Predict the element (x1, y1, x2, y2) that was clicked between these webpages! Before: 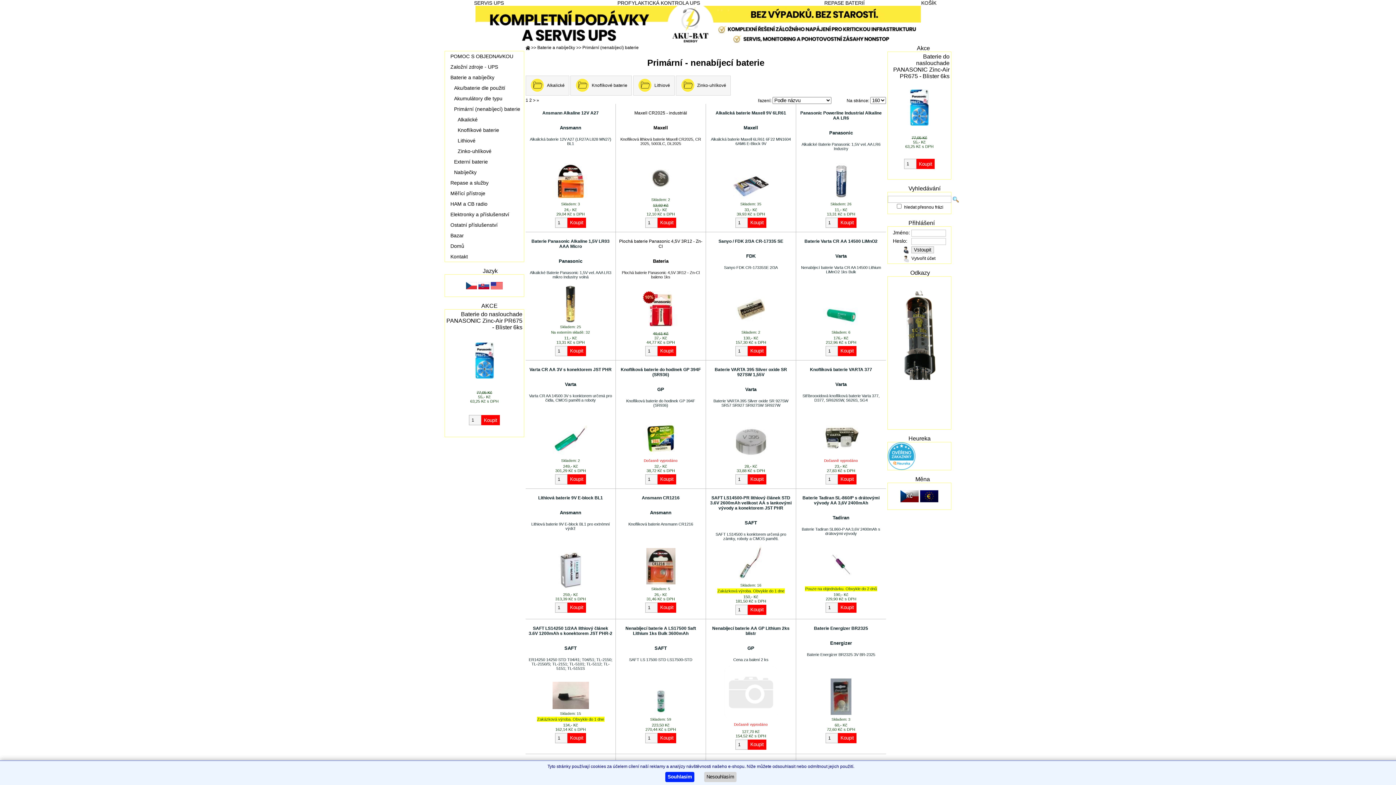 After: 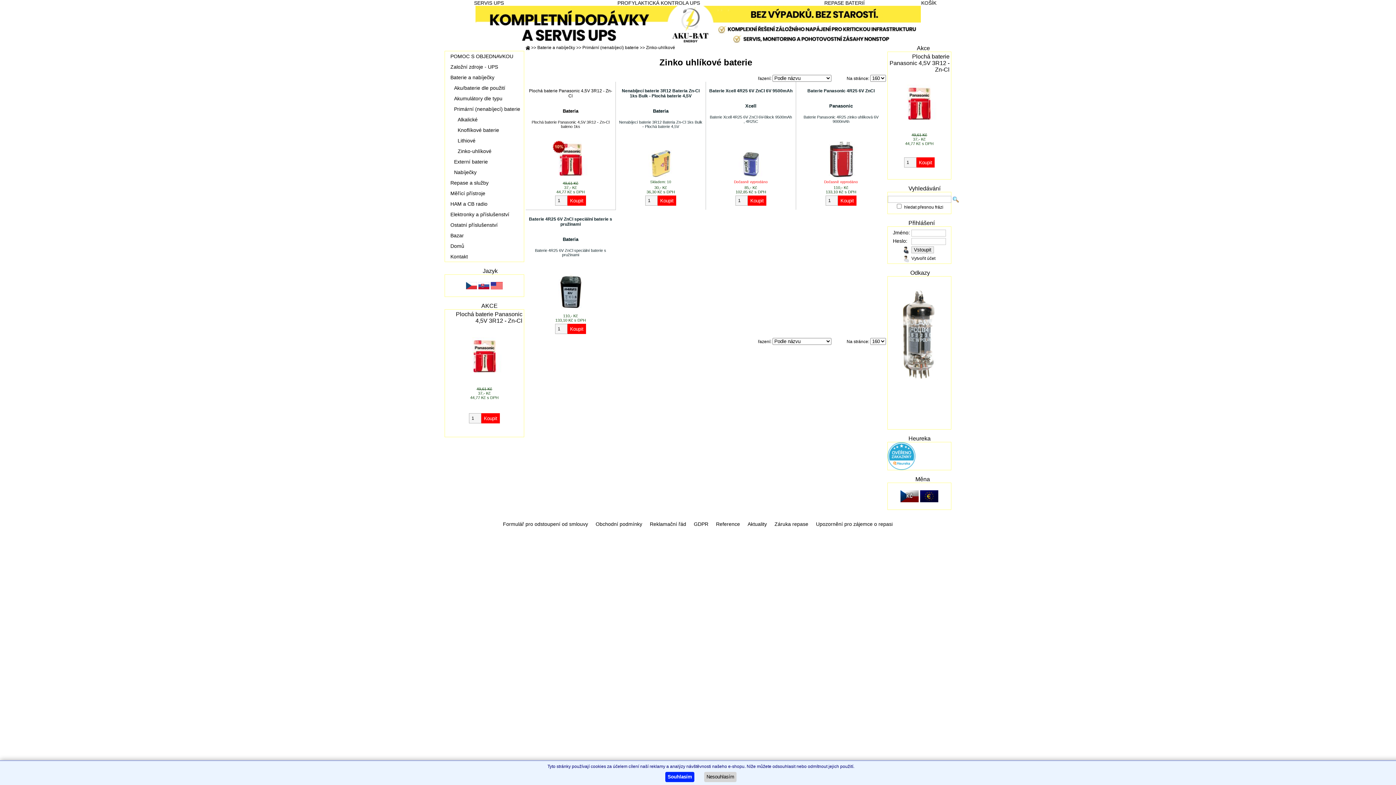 Action: bbox: (697, 83, 726, 88) label: Zinko-uhlíkové